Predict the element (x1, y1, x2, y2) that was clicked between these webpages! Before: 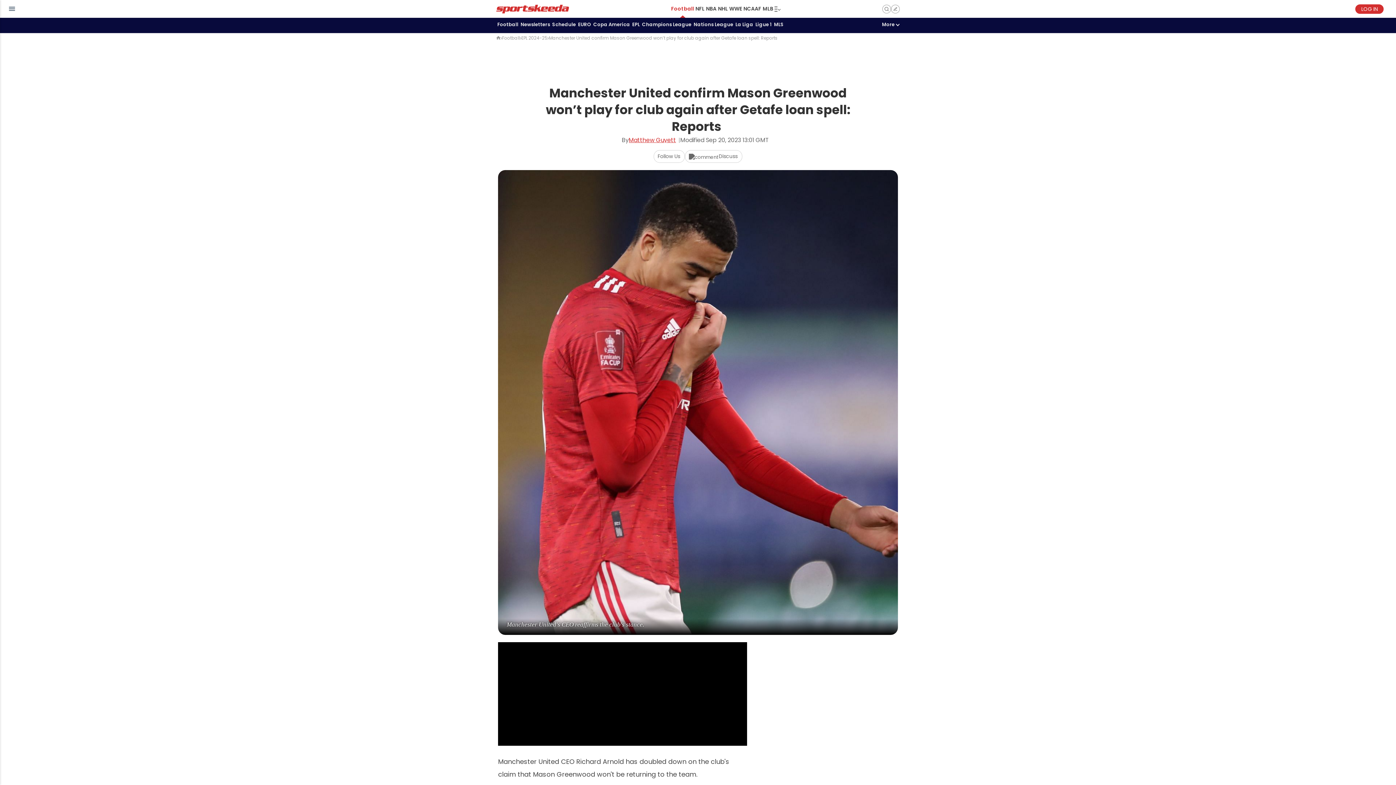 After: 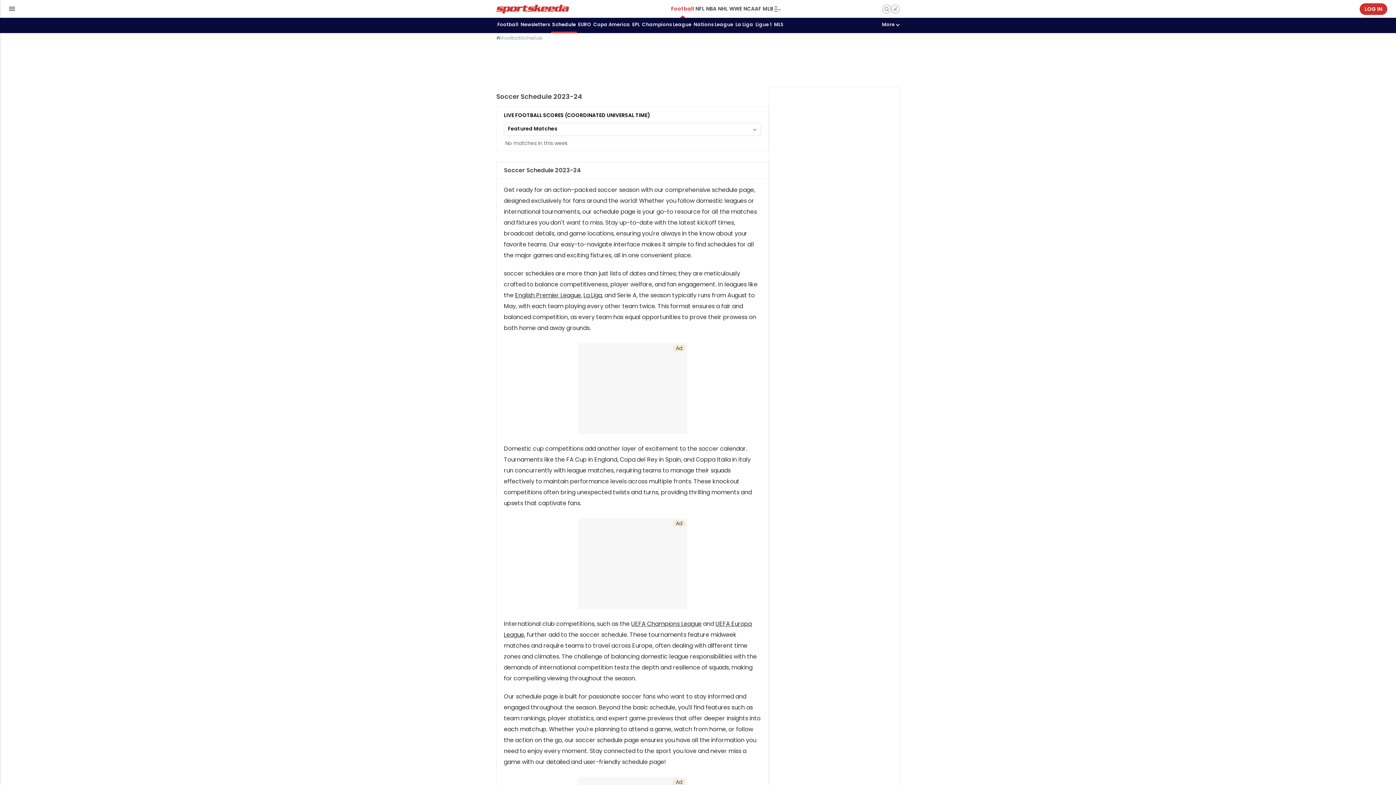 Action: label: Schedule bbox: (551, 17, 577, 33)